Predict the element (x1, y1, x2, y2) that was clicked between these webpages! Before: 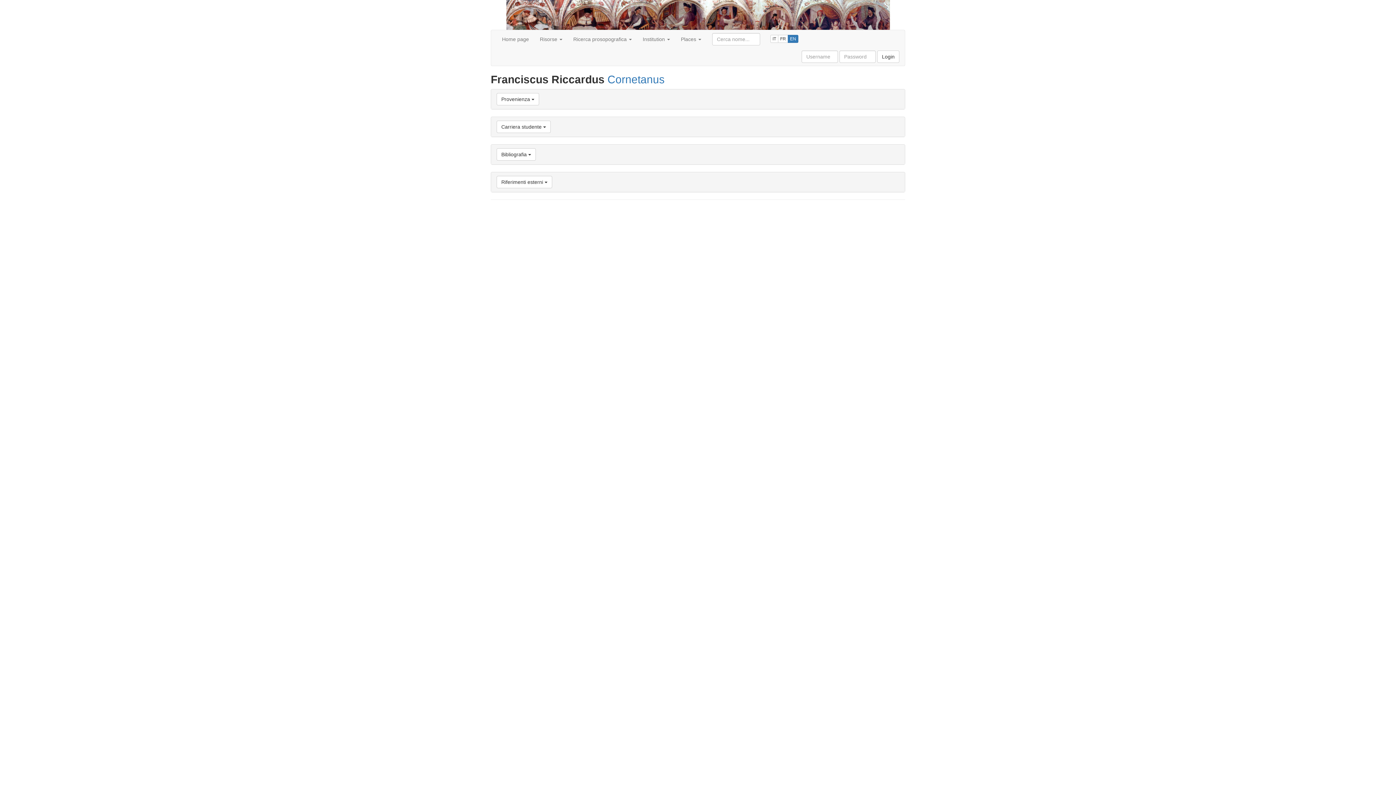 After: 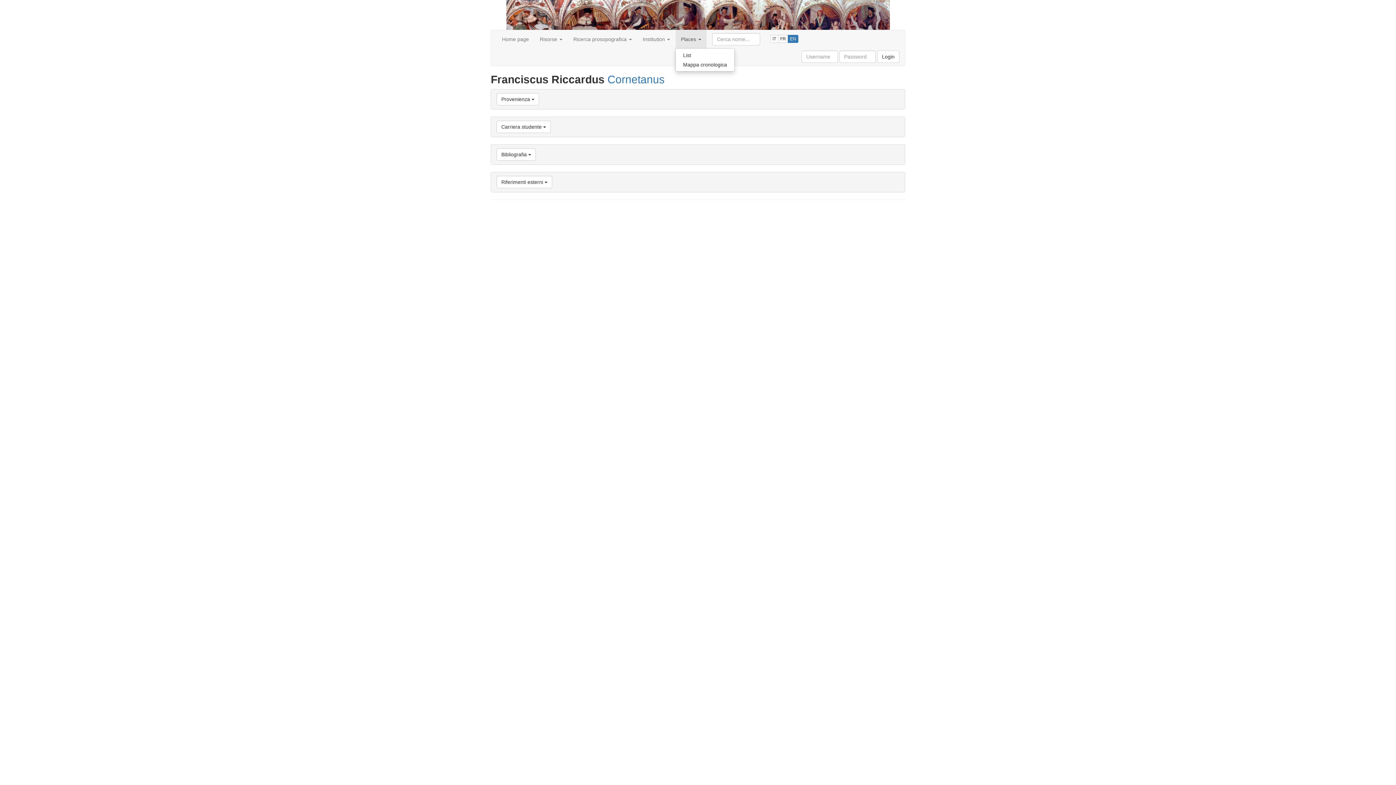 Action: bbox: (675, 30, 706, 48) label: Places 